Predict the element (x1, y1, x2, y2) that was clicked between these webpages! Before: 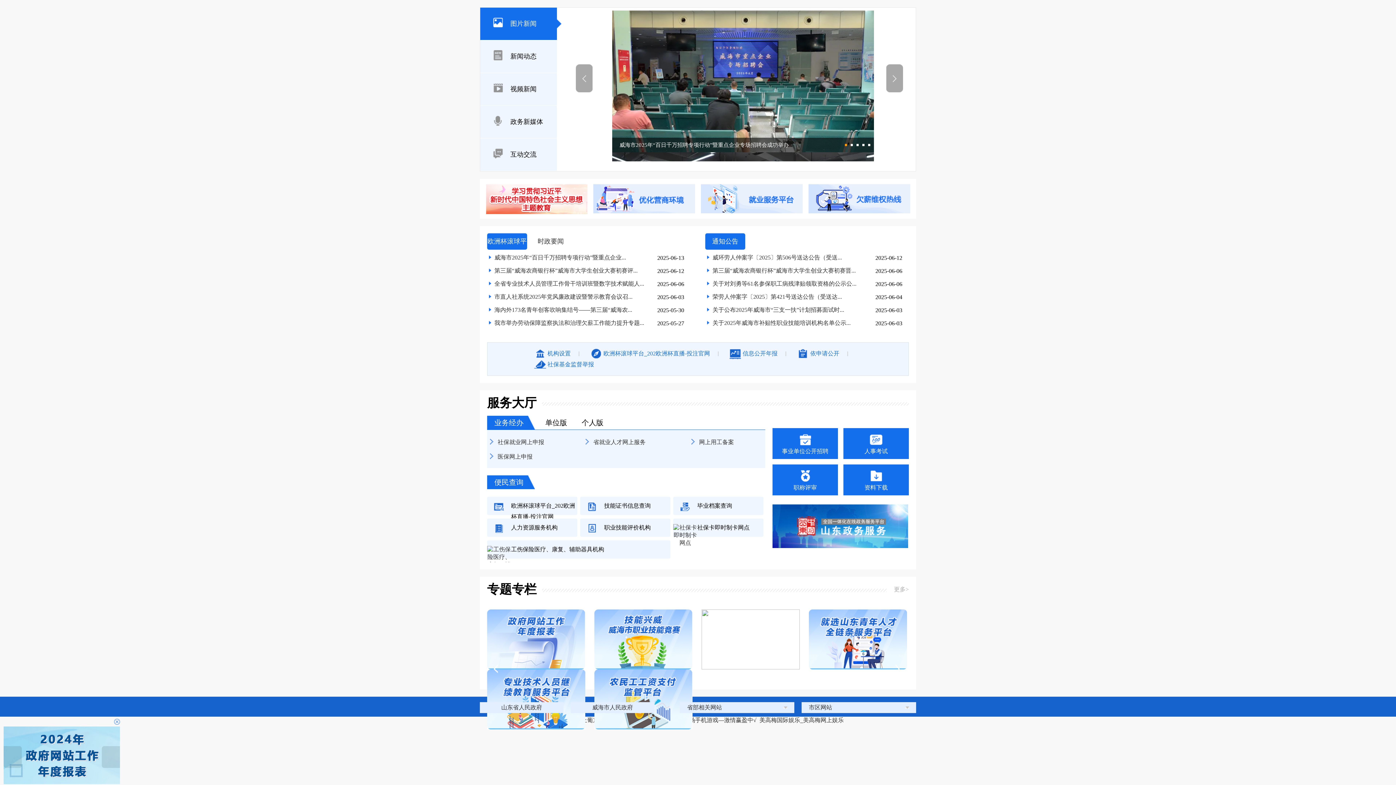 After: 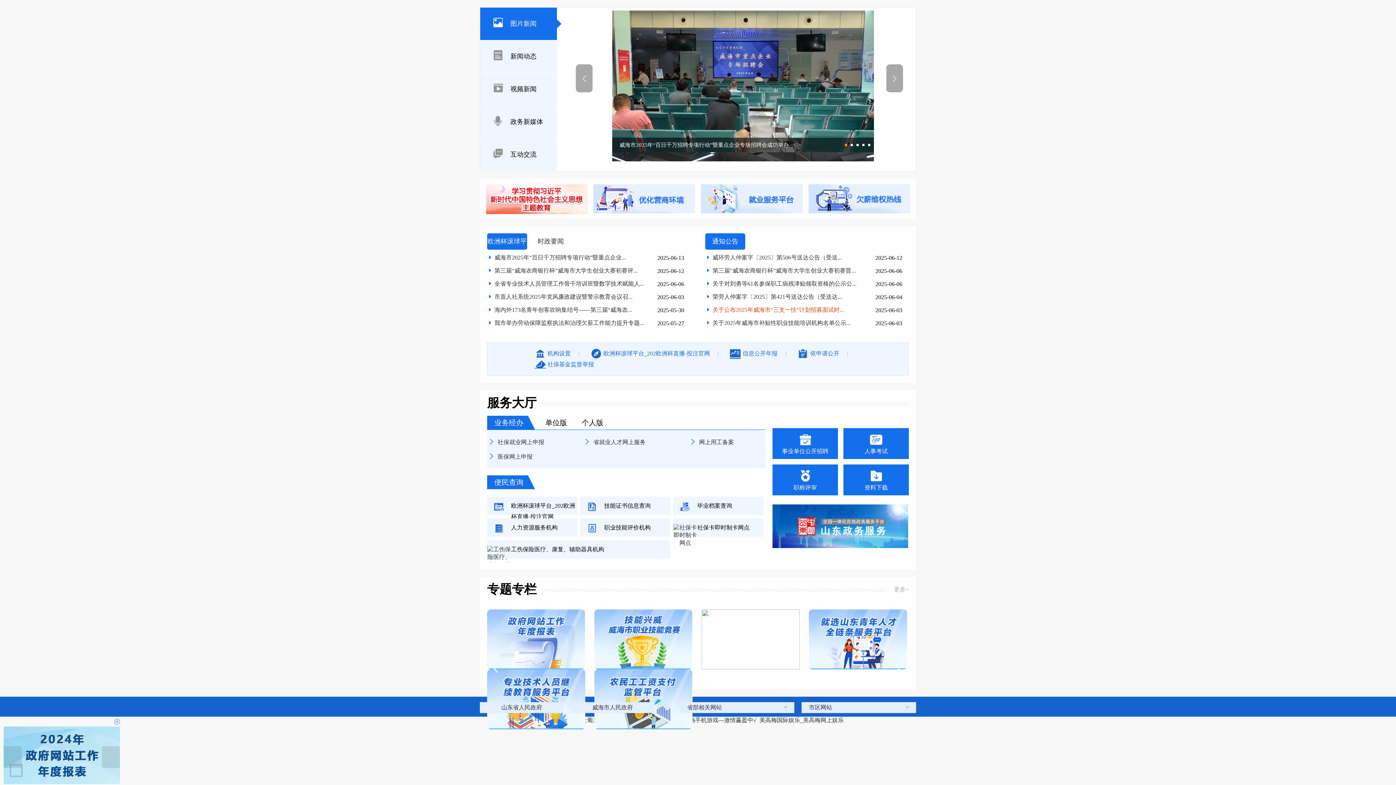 Action: bbox: (712, 306, 844, 313) label: 关于公布2025年威海市“三支一扶”计划招募面试时...